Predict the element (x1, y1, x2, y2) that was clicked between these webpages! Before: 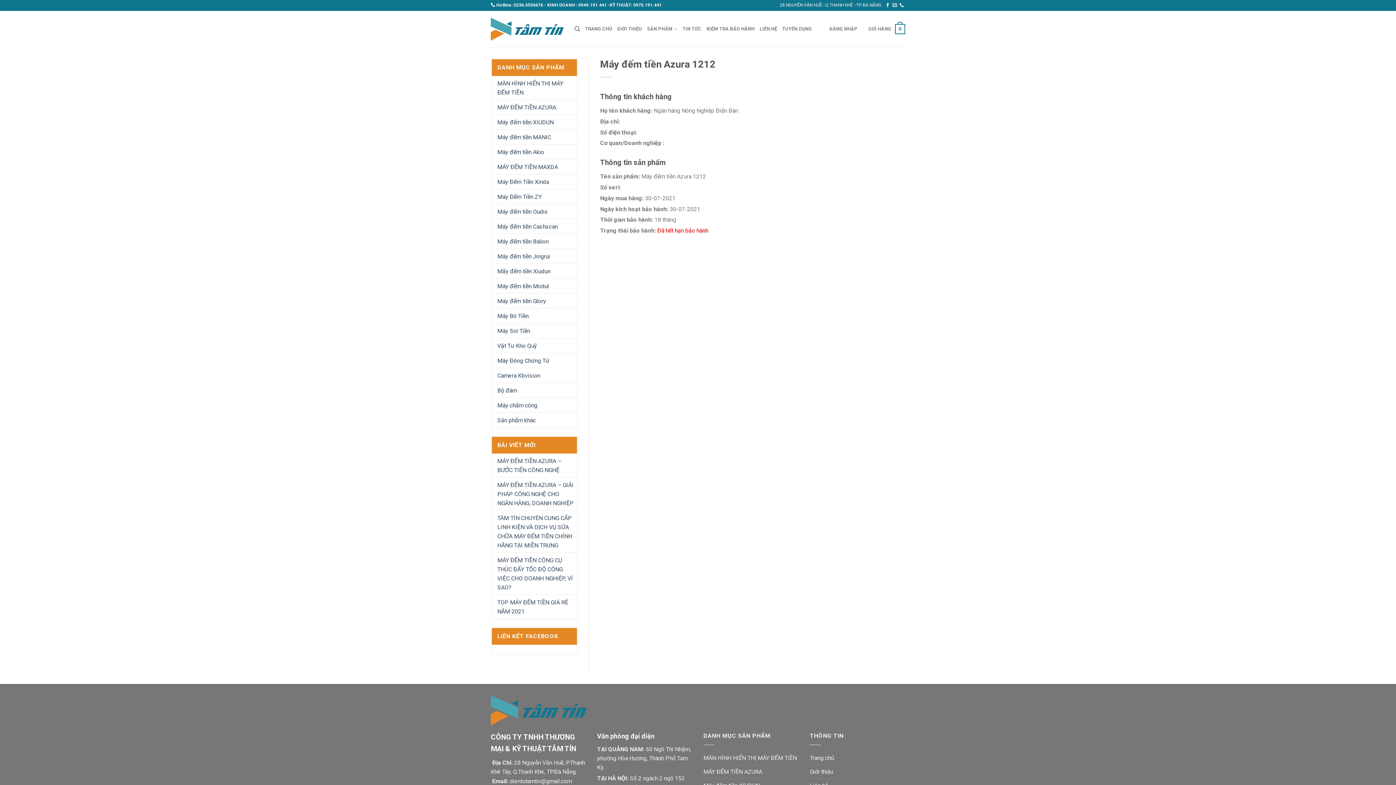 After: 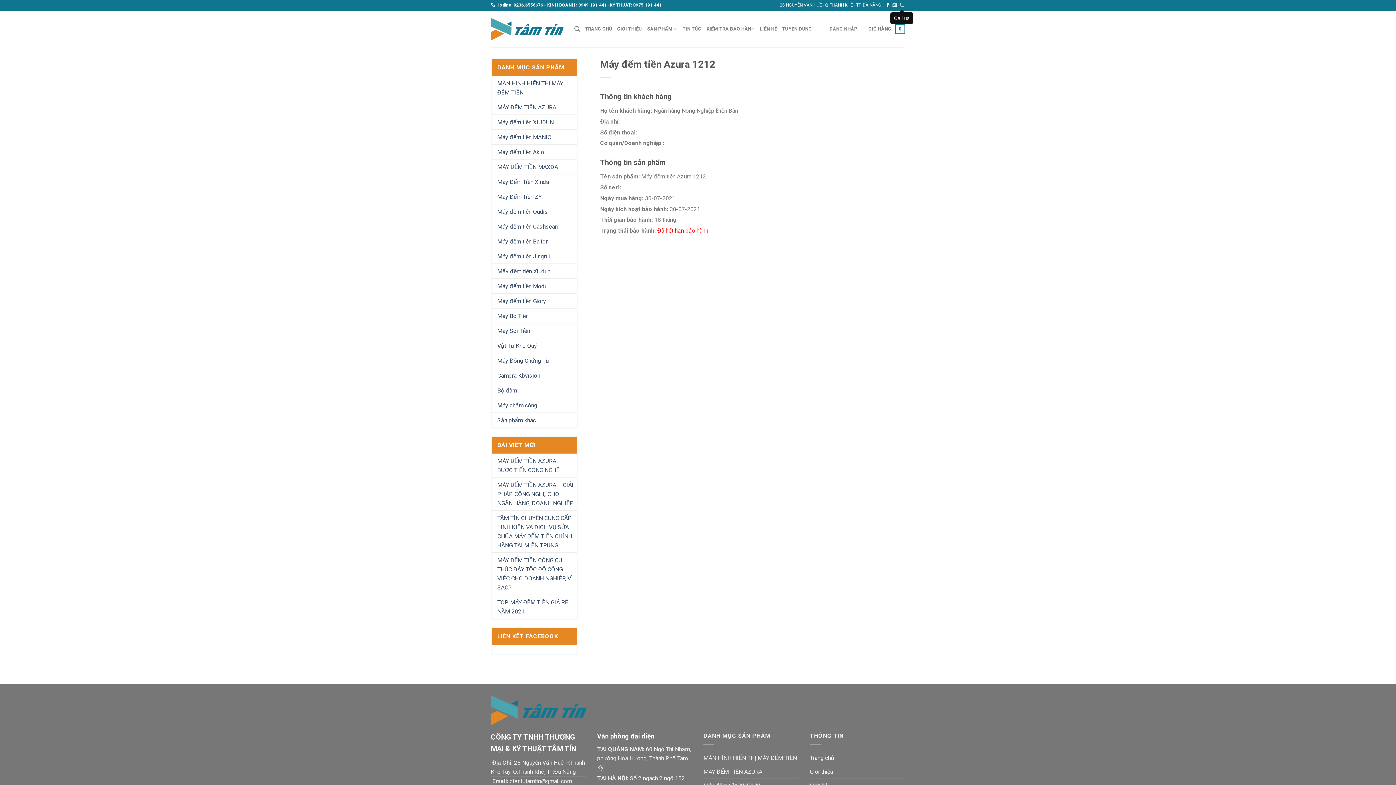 Action: bbox: (899, 2, 904, 7)